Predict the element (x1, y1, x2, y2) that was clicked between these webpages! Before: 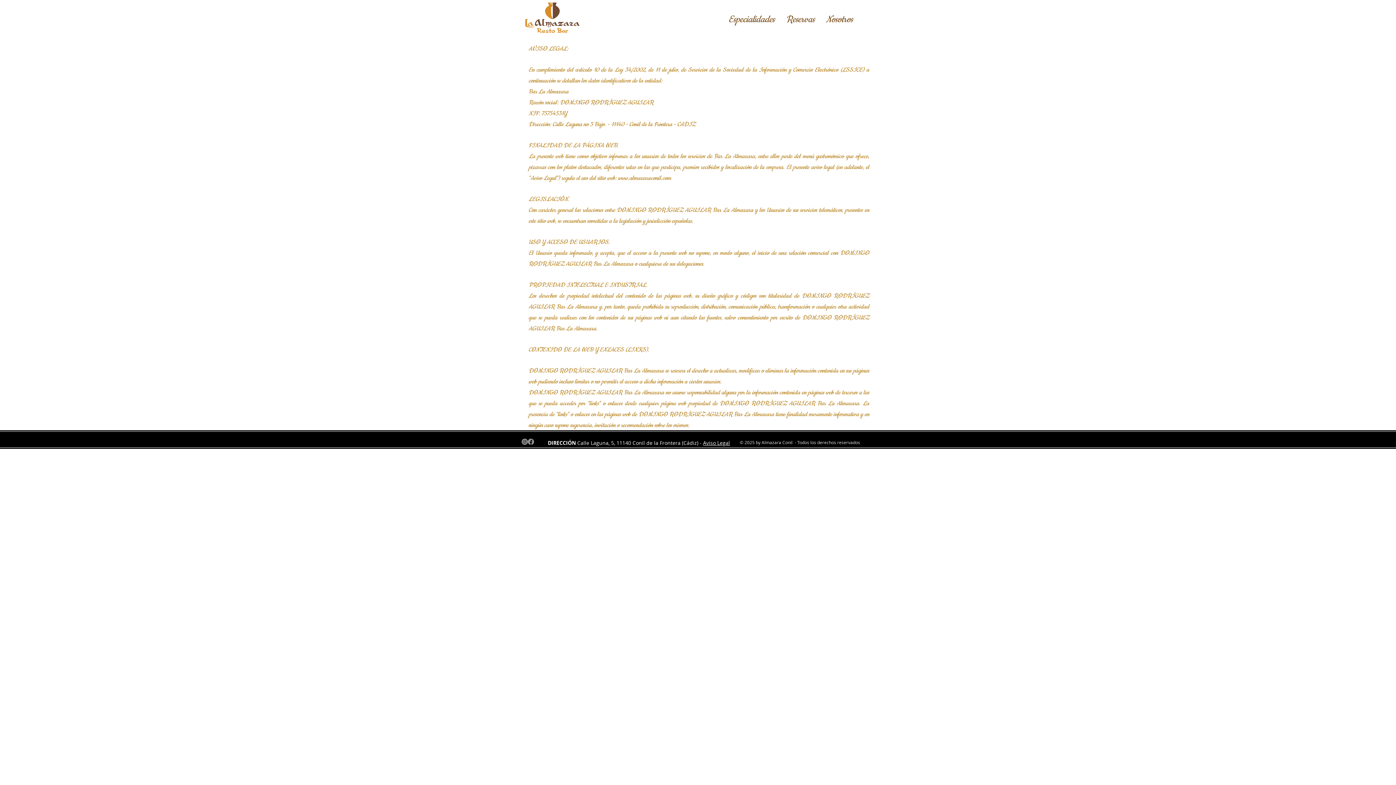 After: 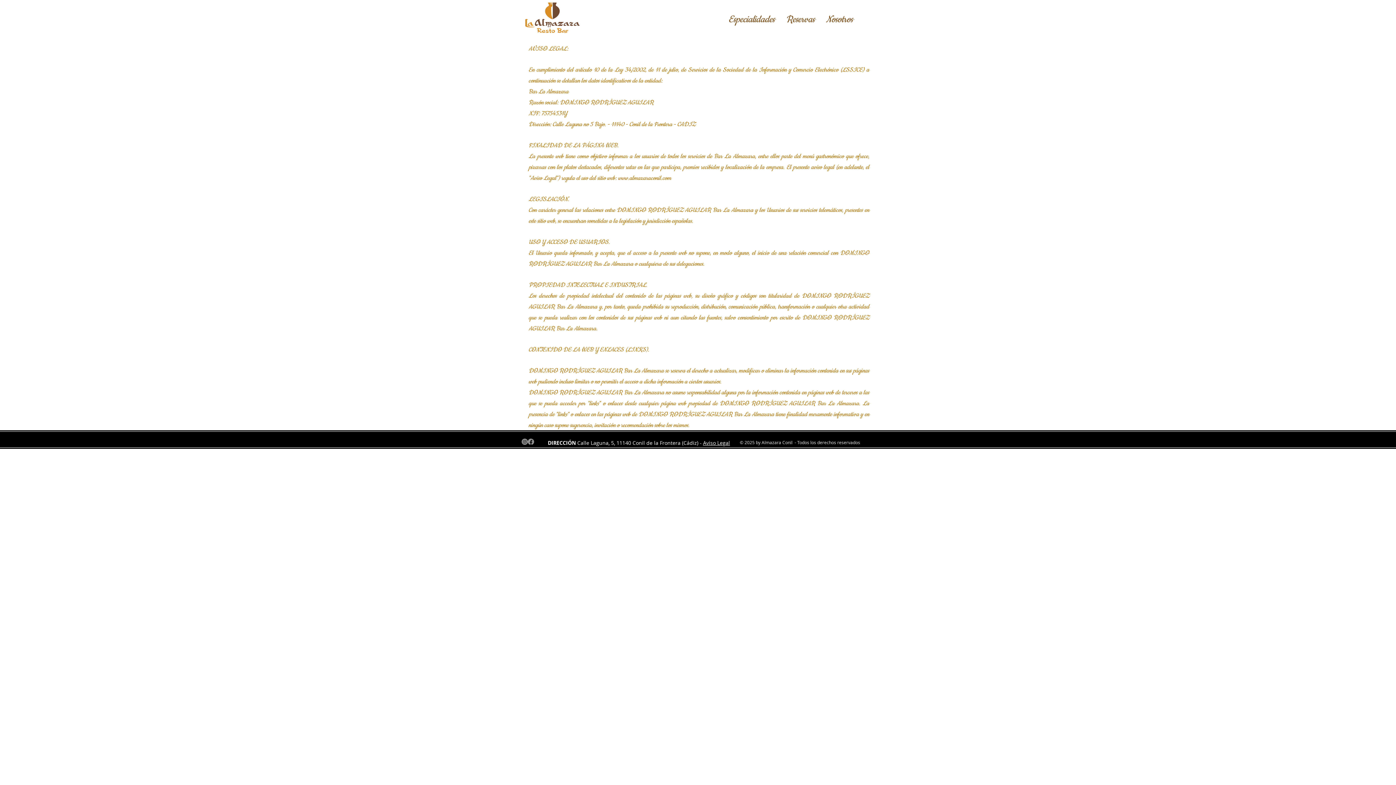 Action: bbox: (521, 438, 528, 445)